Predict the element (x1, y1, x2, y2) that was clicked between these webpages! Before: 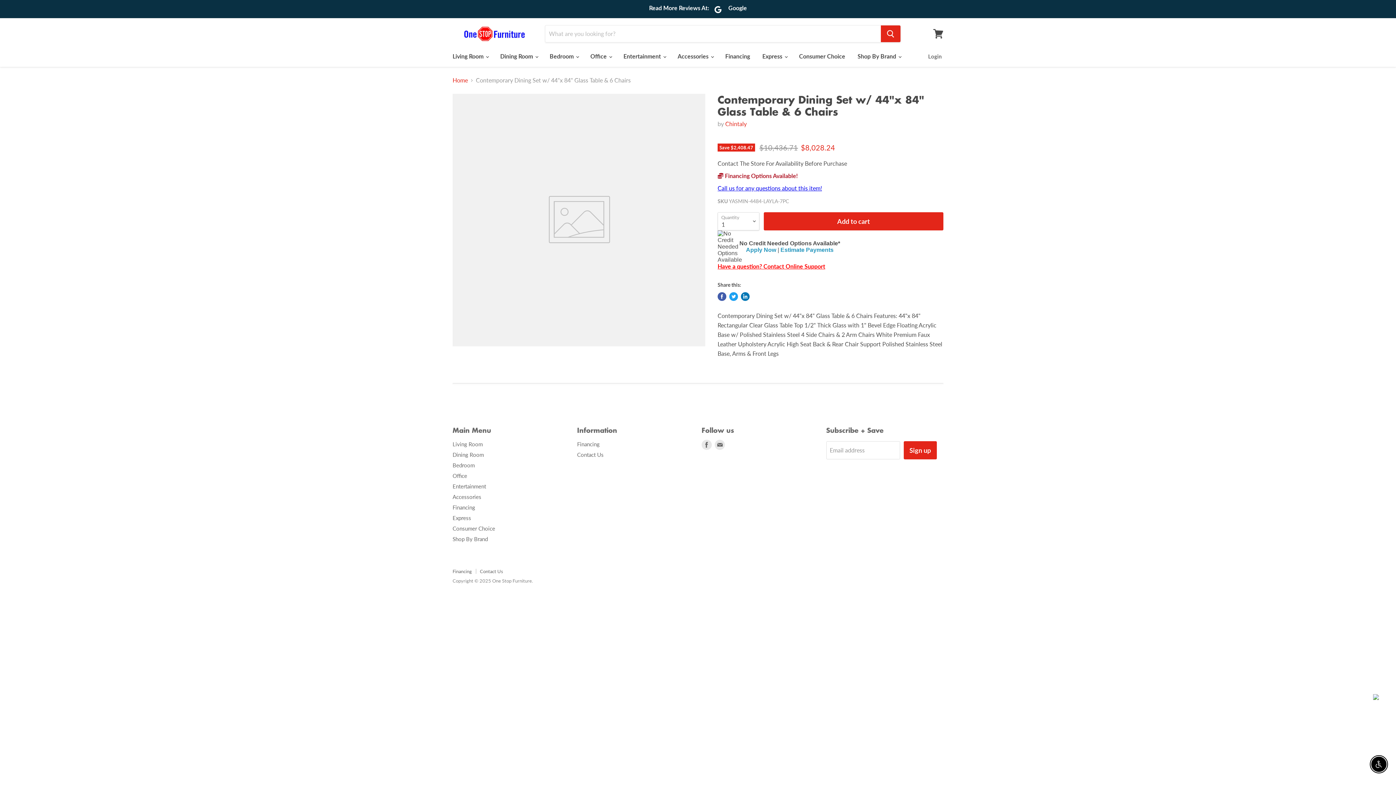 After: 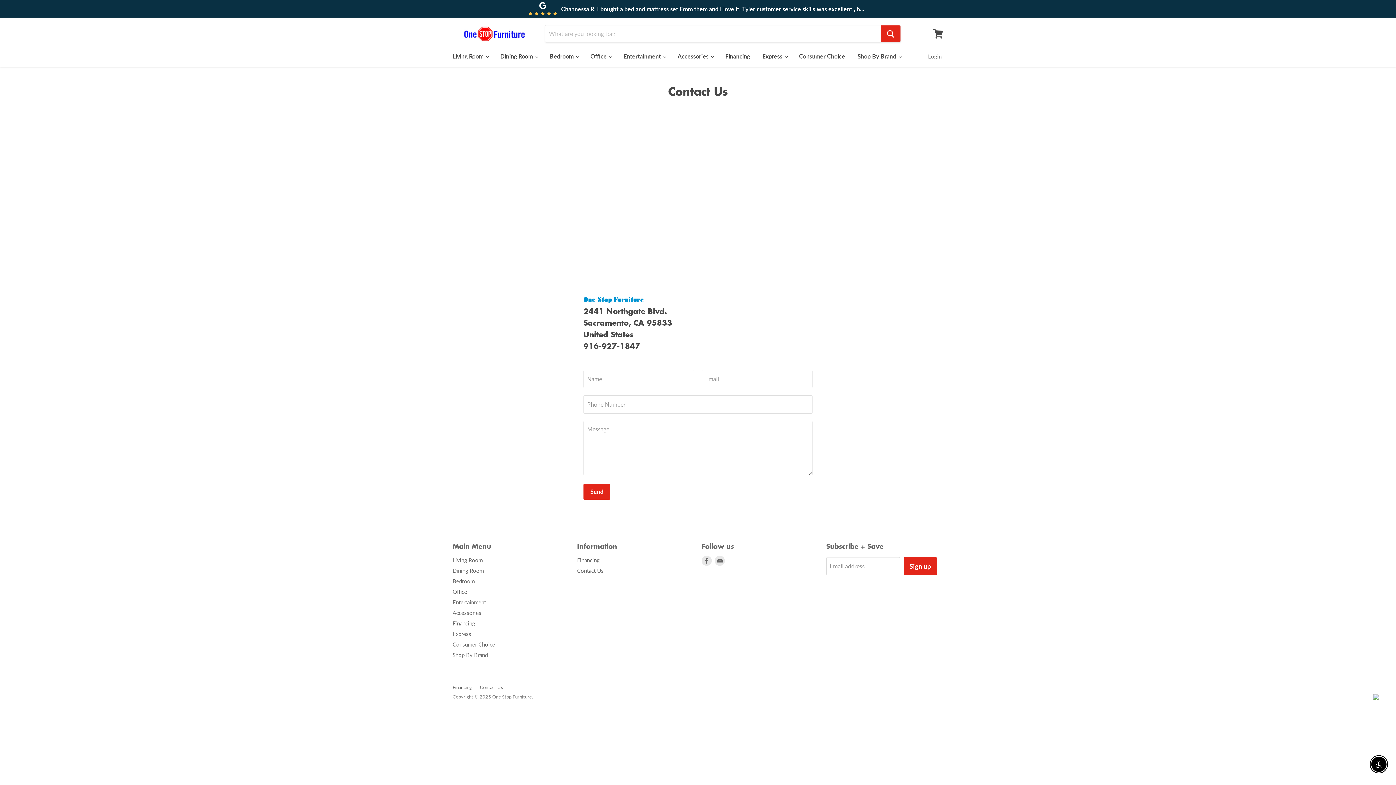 Action: bbox: (577, 451, 603, 458) label: Contact Us